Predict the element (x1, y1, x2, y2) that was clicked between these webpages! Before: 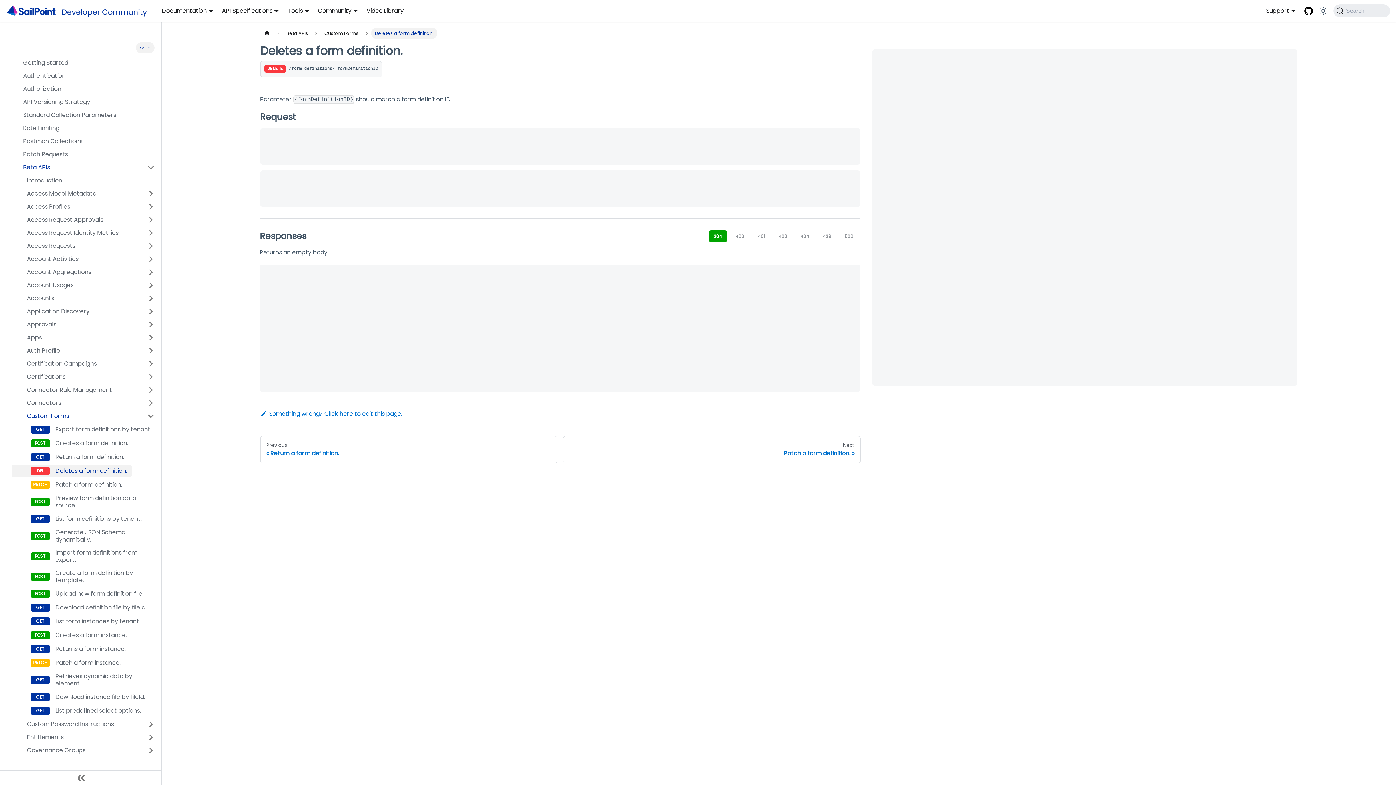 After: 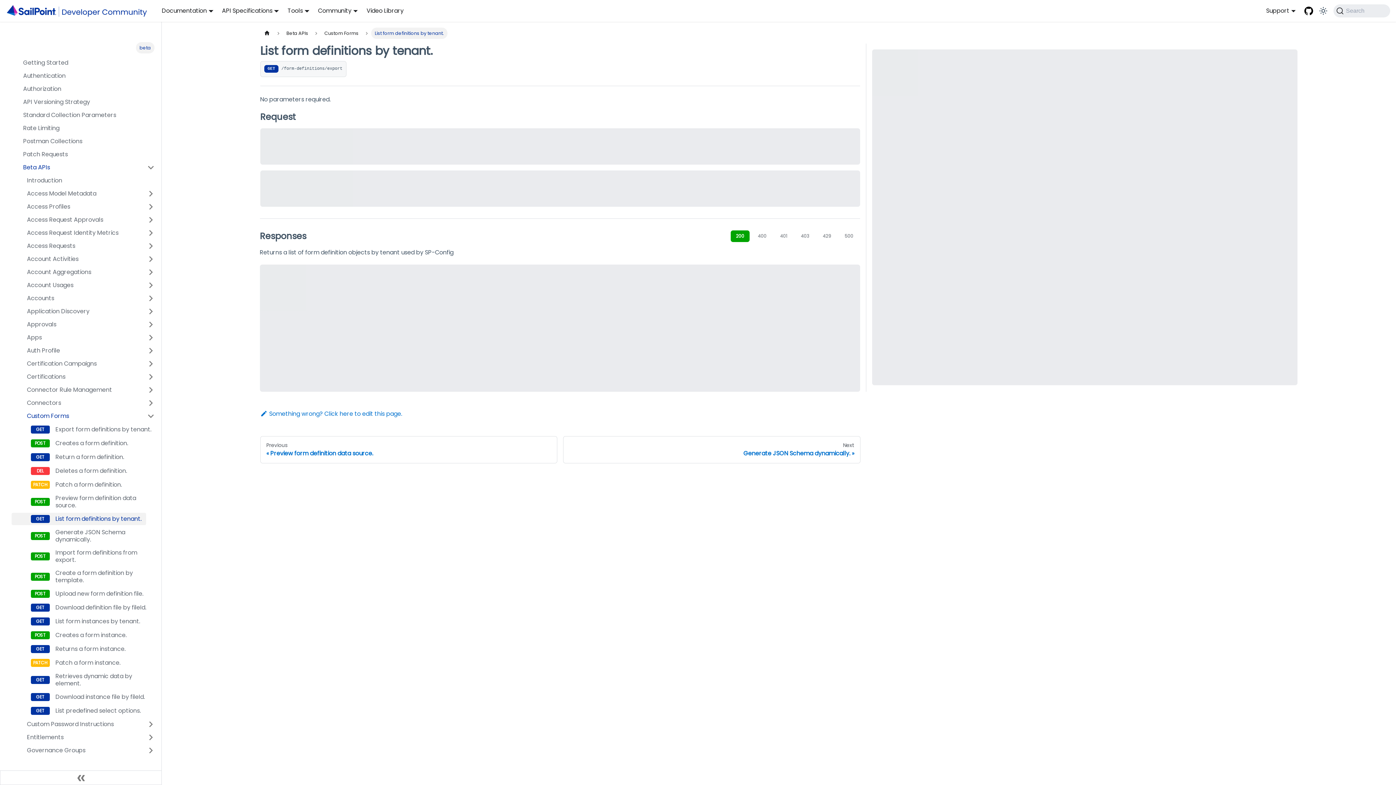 Action: label: List form definitions by tenant. bbox: (11, 513, 146, 525)